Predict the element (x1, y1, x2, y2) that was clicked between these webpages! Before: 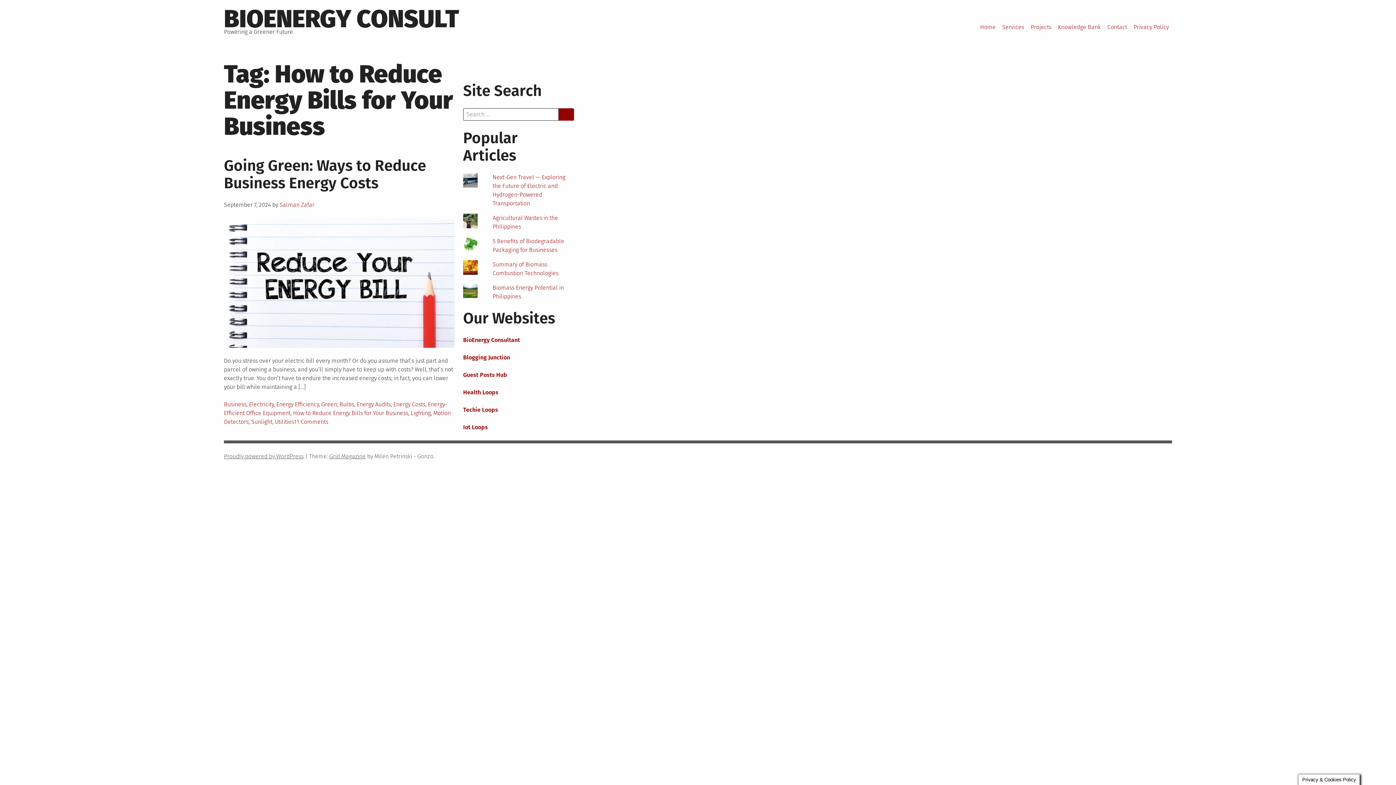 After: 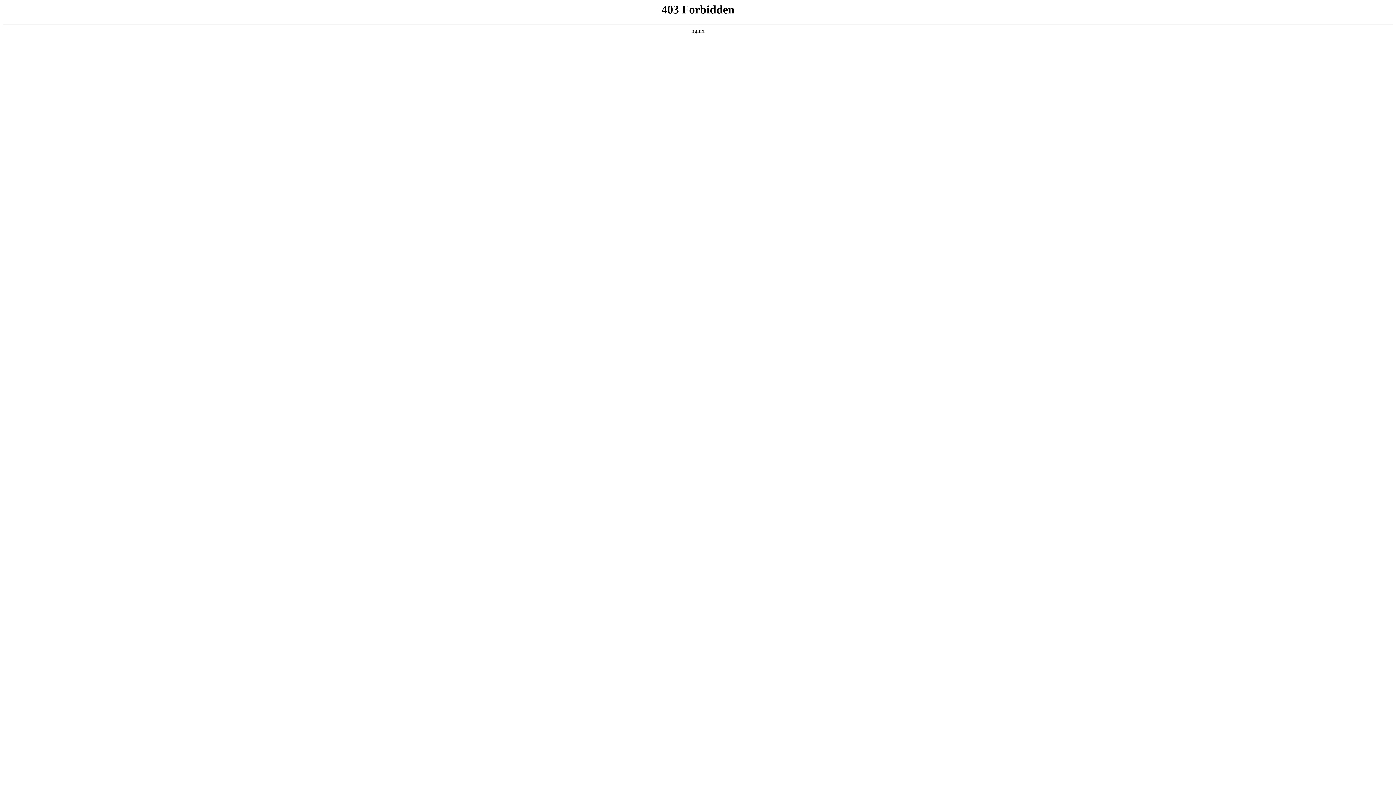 Action: bbox: (224, 453, 303, 460) label: Proudly powered by WordPress